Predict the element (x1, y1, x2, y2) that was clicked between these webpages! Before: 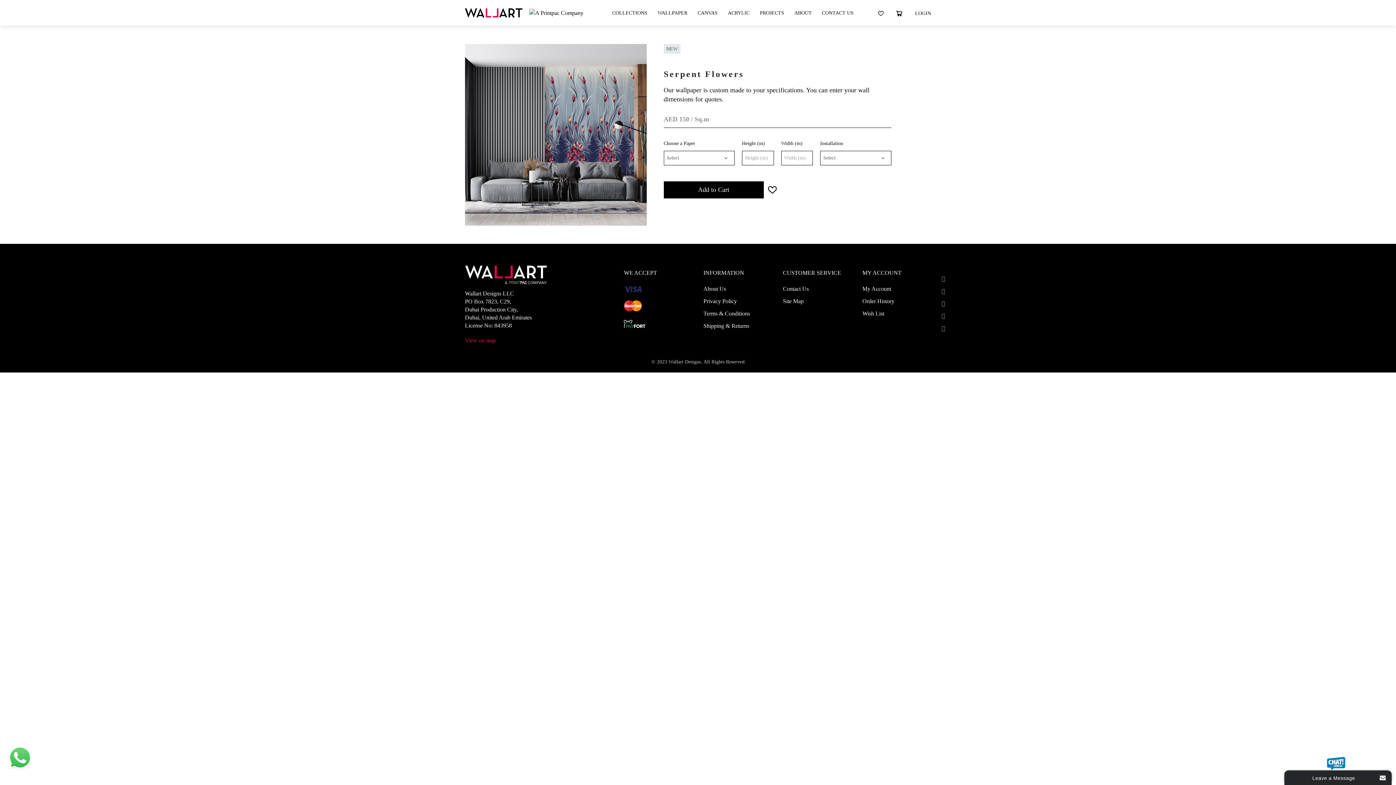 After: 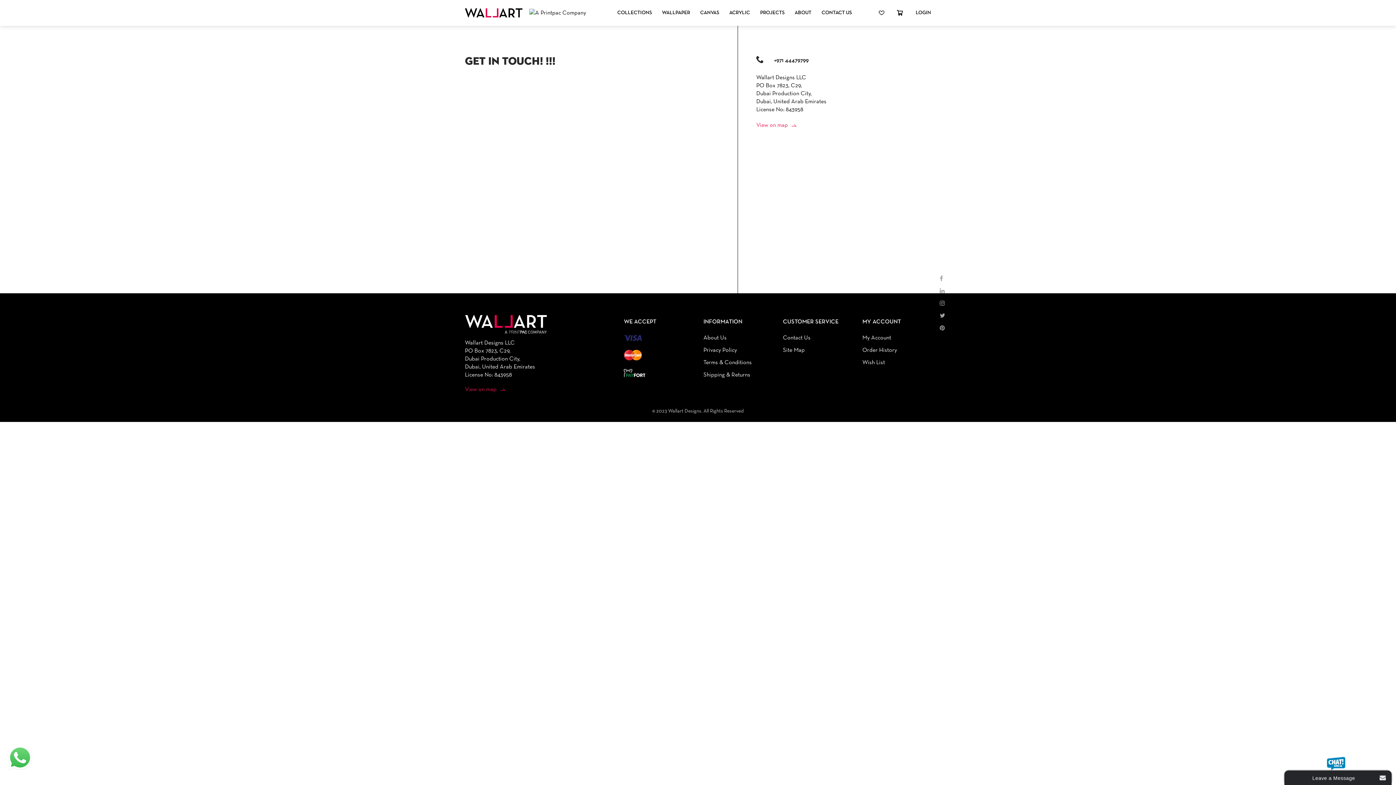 Action: bbox: (783, 285, 808, 292) label: Contact Us